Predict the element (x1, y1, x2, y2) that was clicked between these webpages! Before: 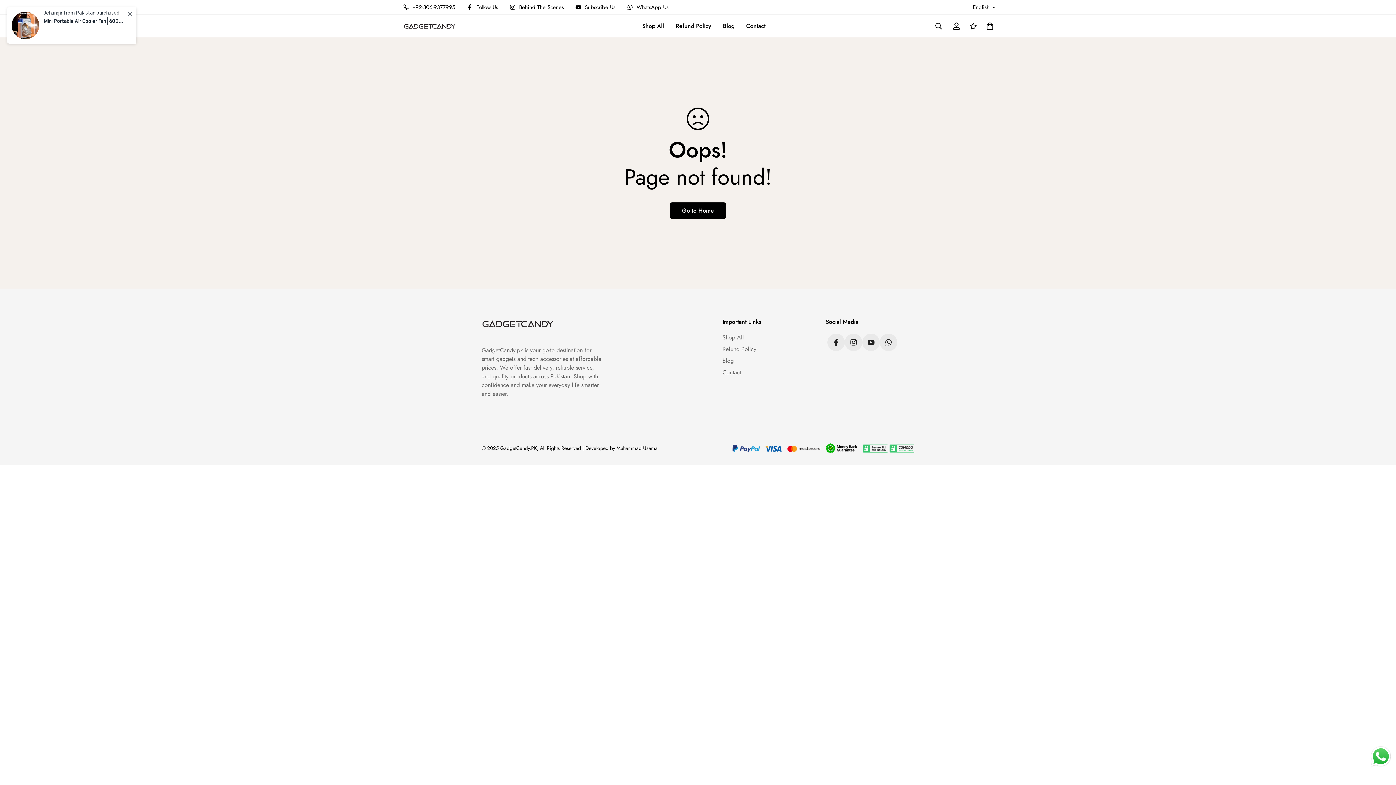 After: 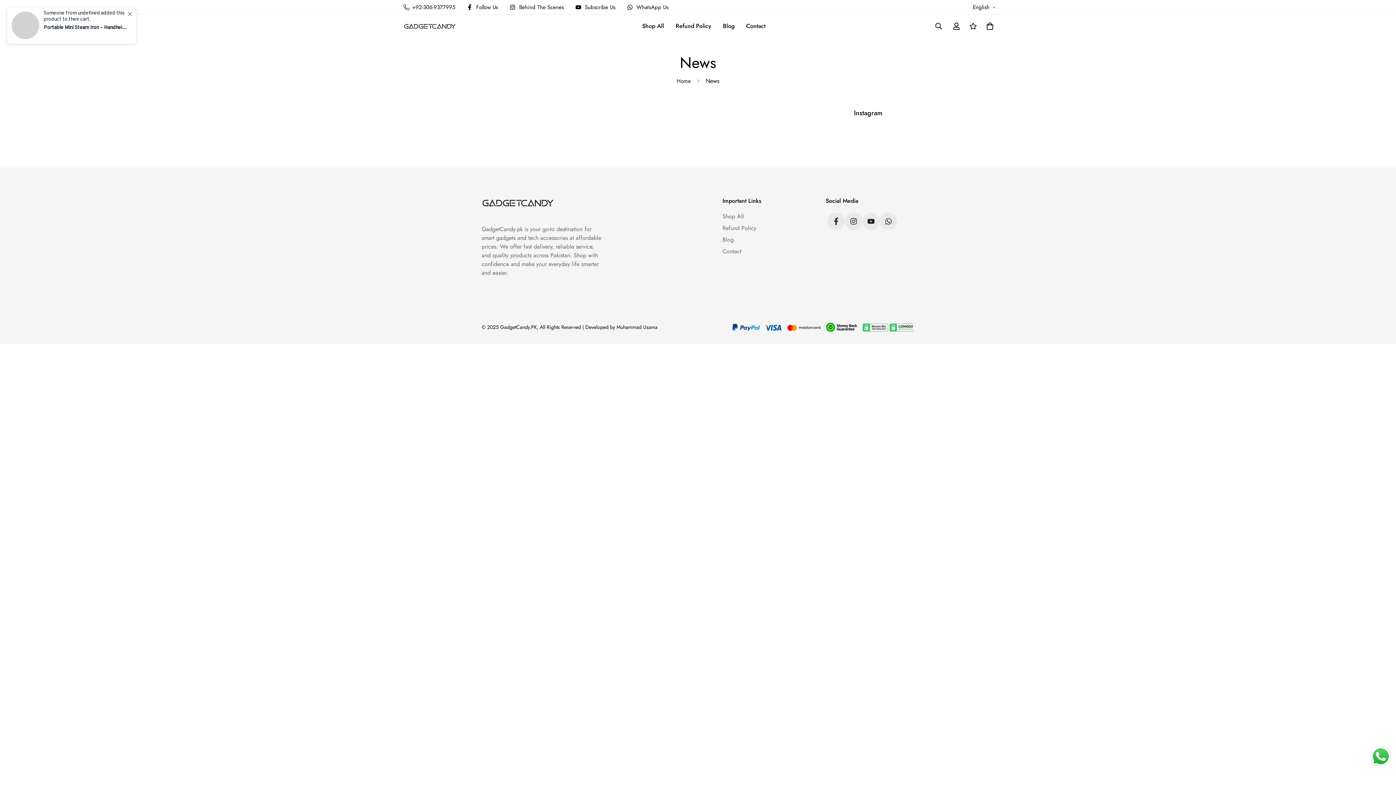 Action: label: Blog bbox: (722, 356, 733, 365)